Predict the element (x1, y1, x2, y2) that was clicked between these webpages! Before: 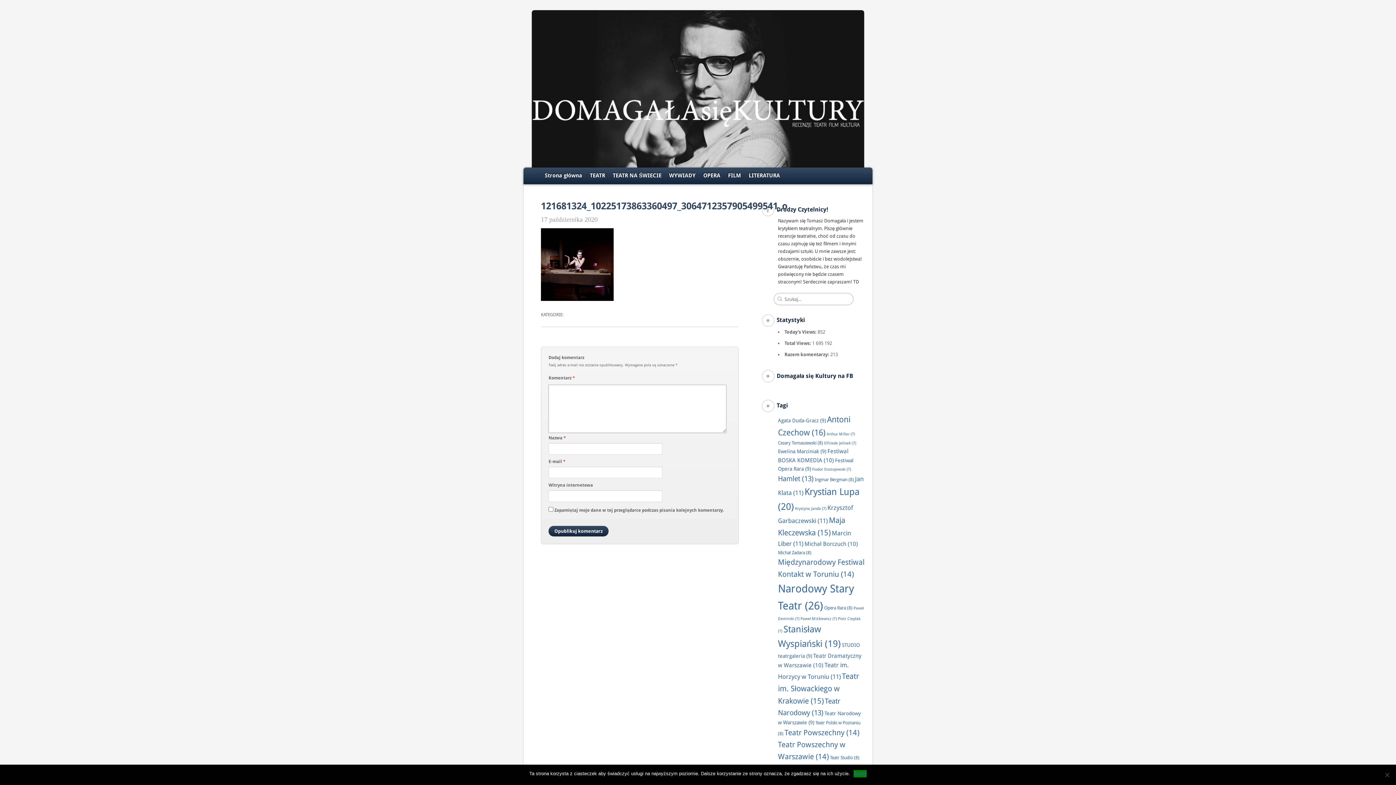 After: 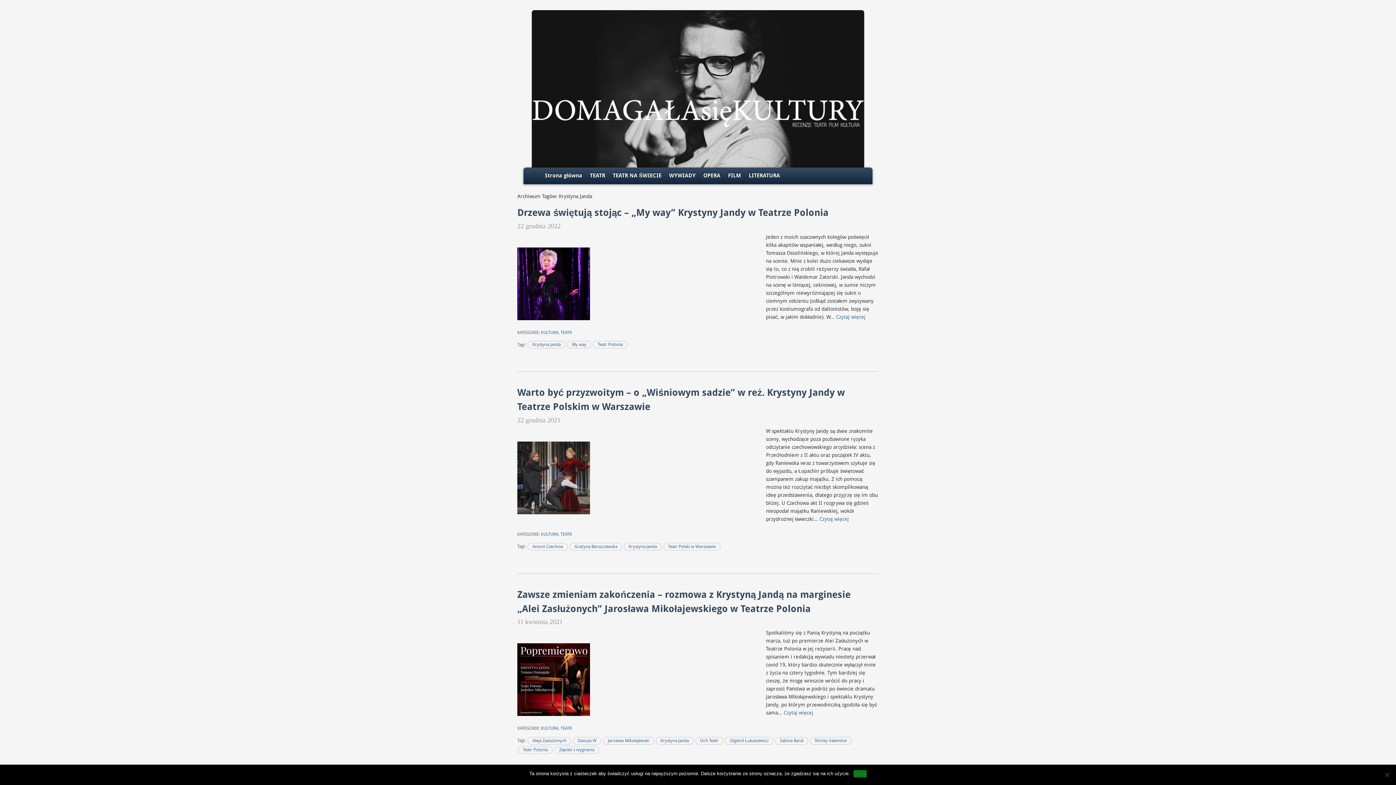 Action: bbox: (795, 506, 826, 511) label: Krystyna Janda (7 elementów)